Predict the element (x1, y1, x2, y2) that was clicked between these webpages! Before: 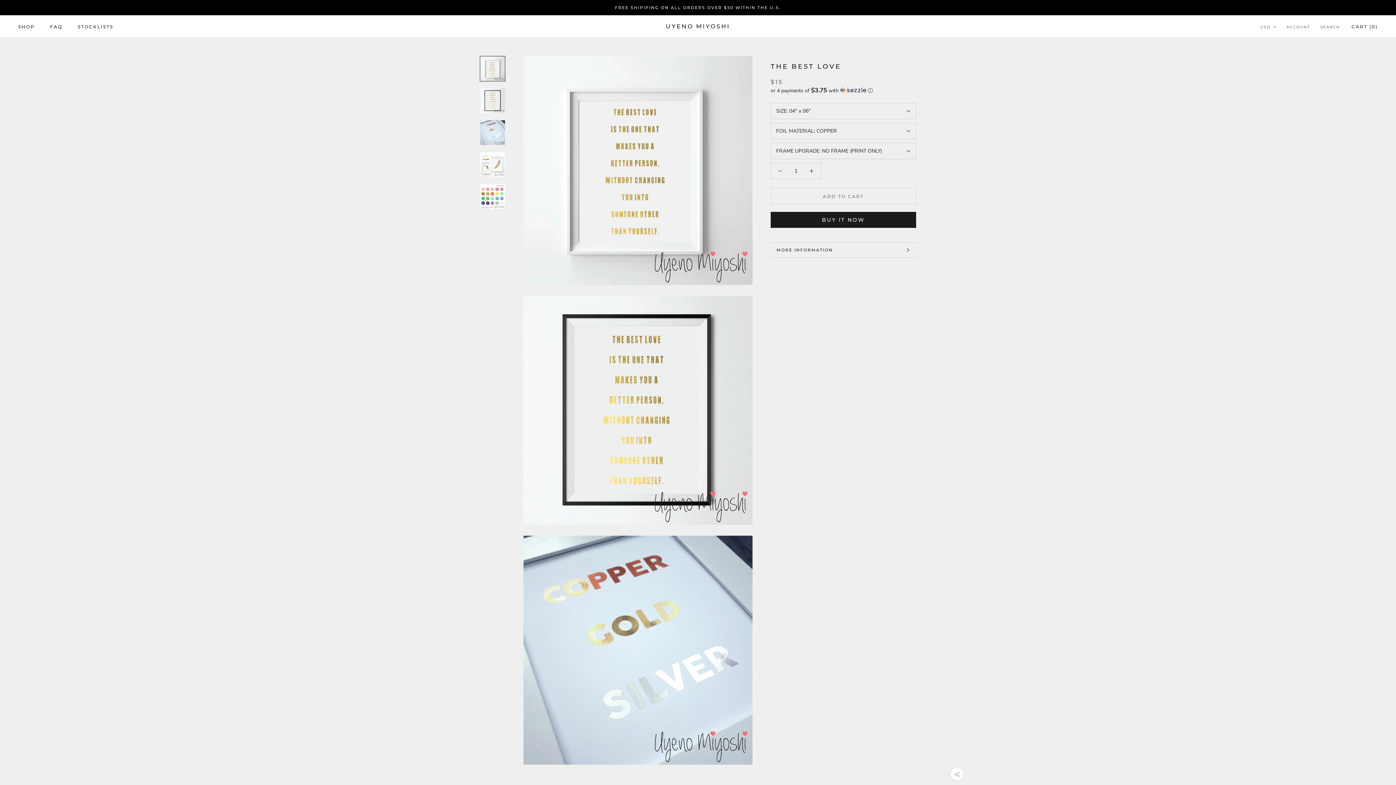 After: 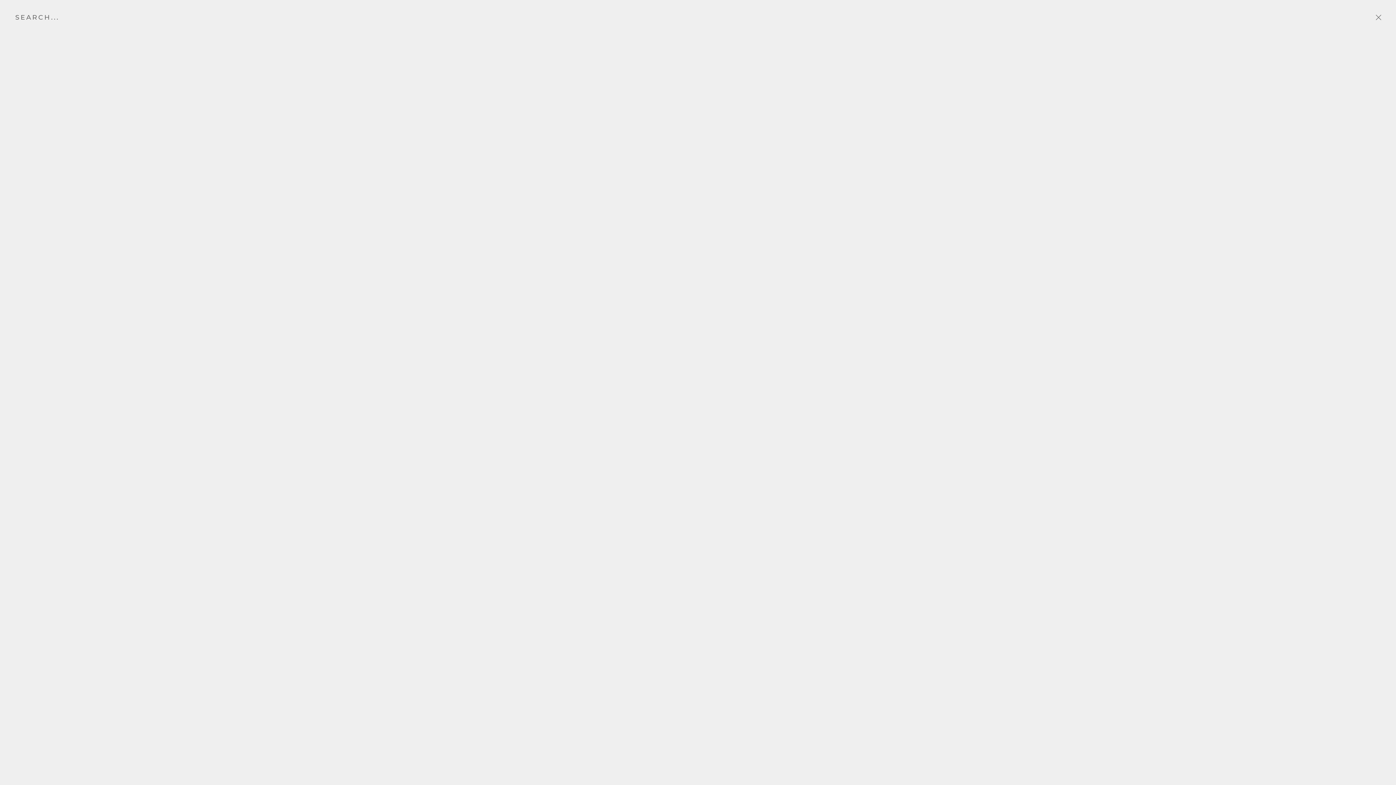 Action: bbox: (1320, 24, 1340, 30) label: SEARCH